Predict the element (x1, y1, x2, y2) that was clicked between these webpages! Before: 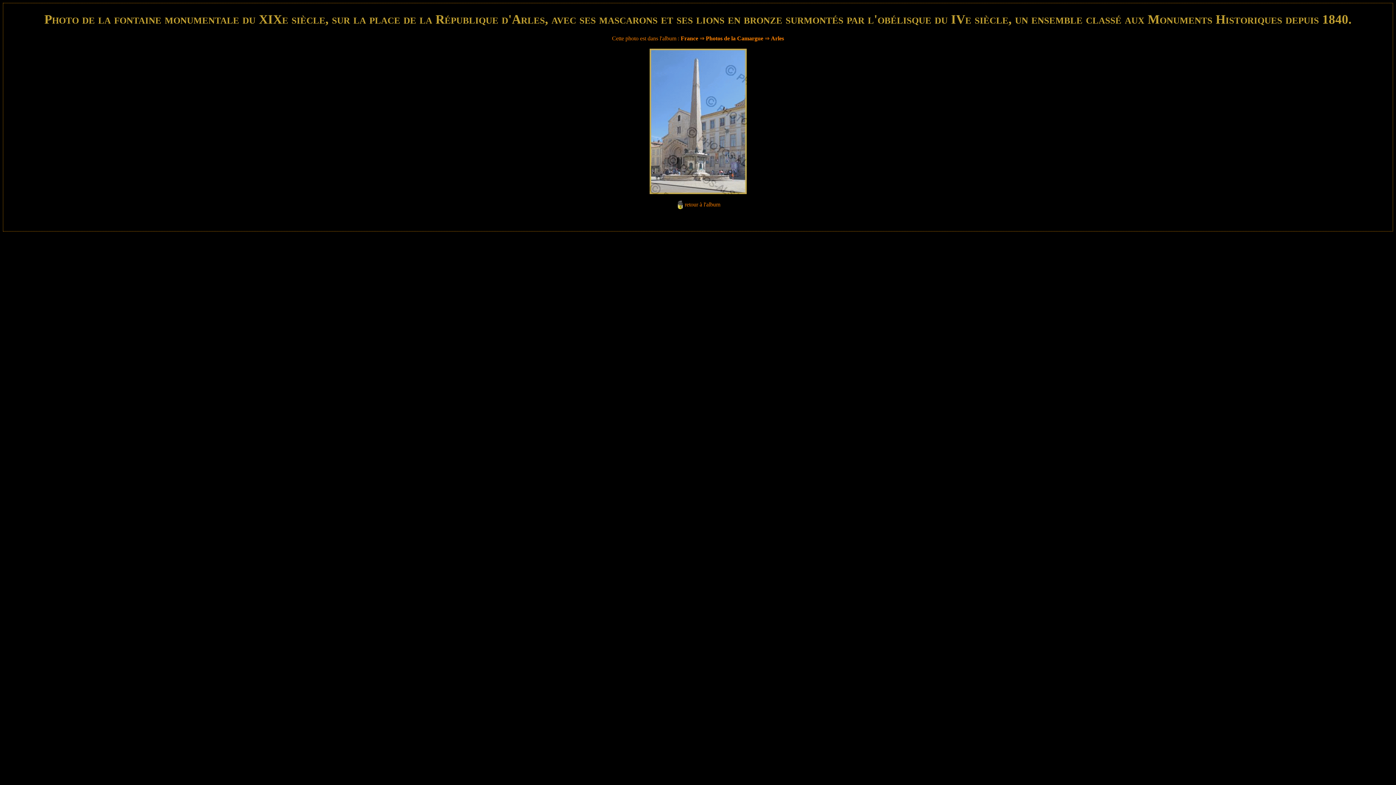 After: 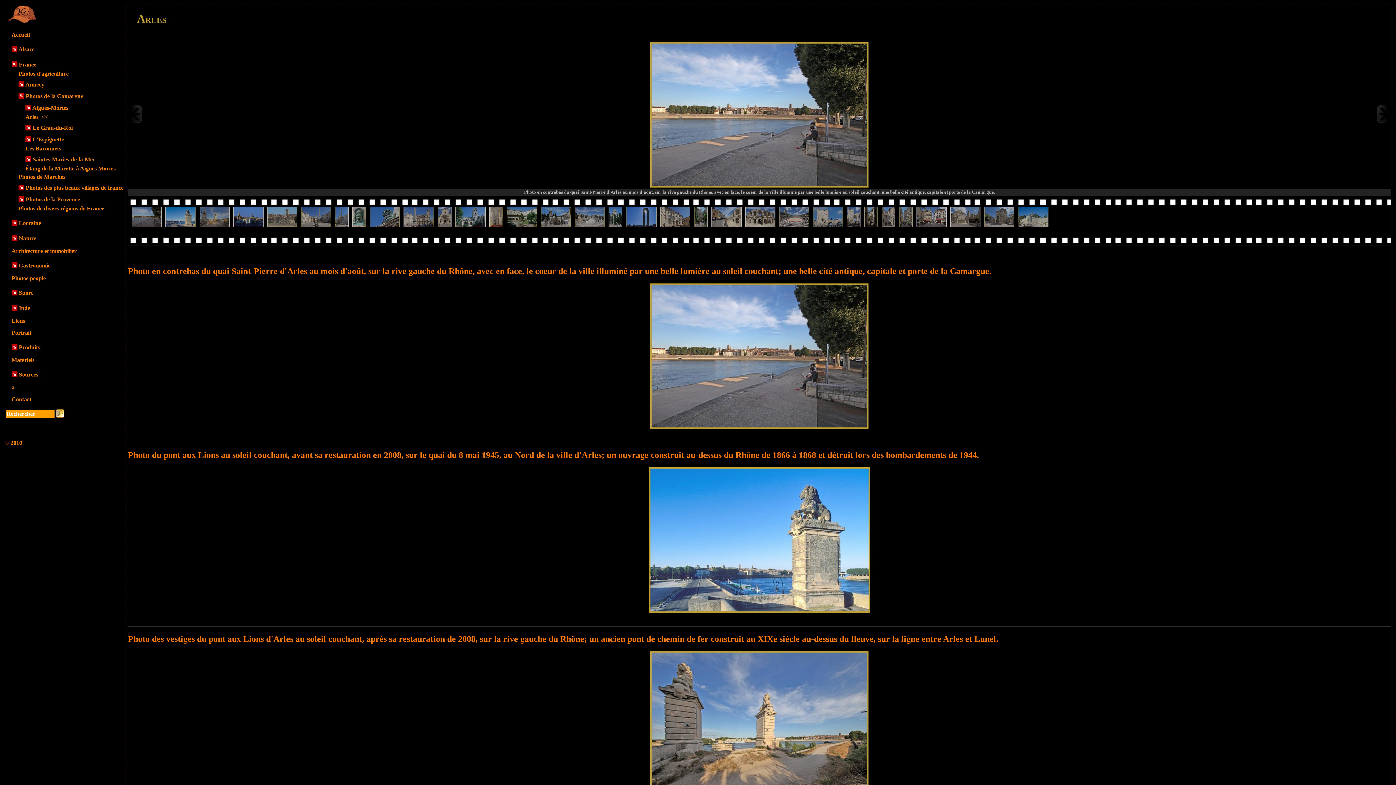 Action: label: Arles bbox: (771, 35, 784, 41)